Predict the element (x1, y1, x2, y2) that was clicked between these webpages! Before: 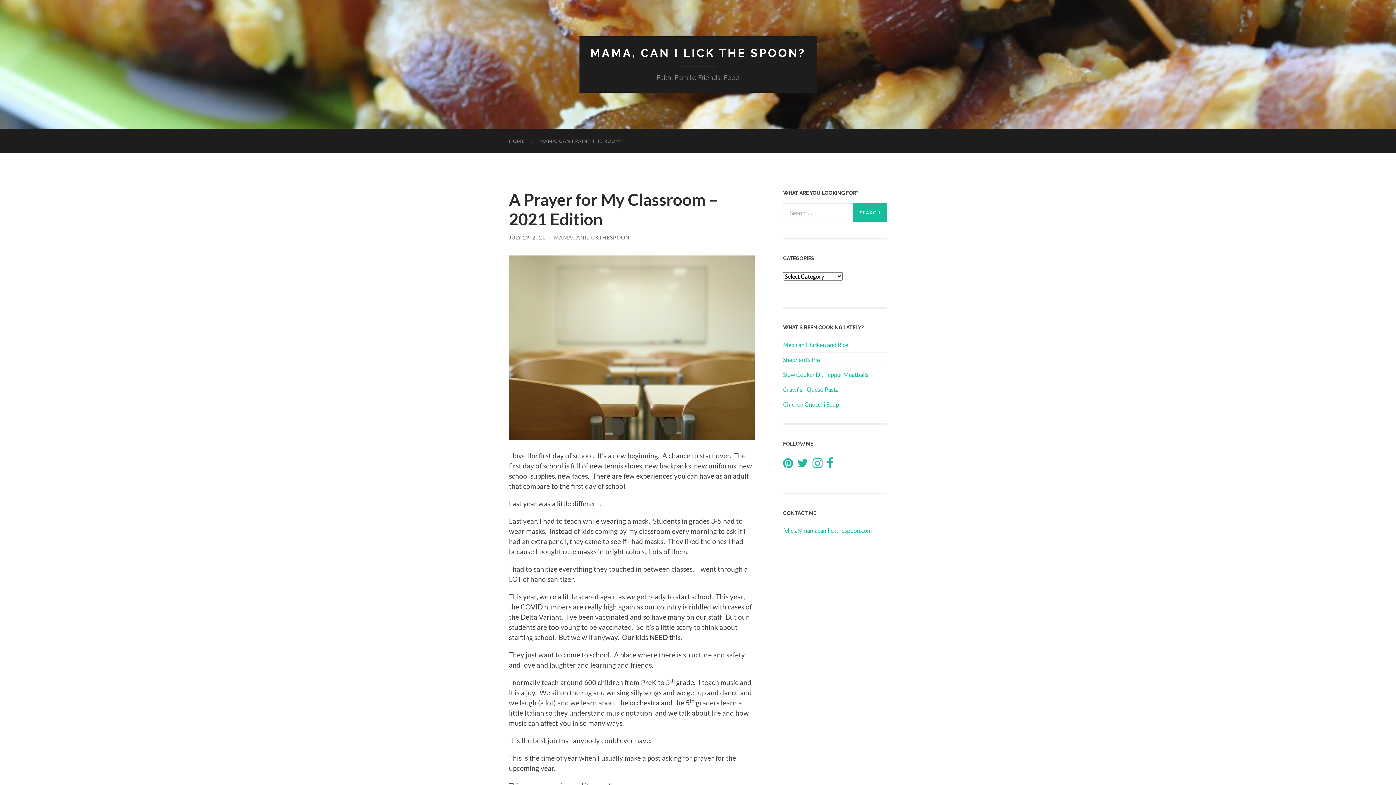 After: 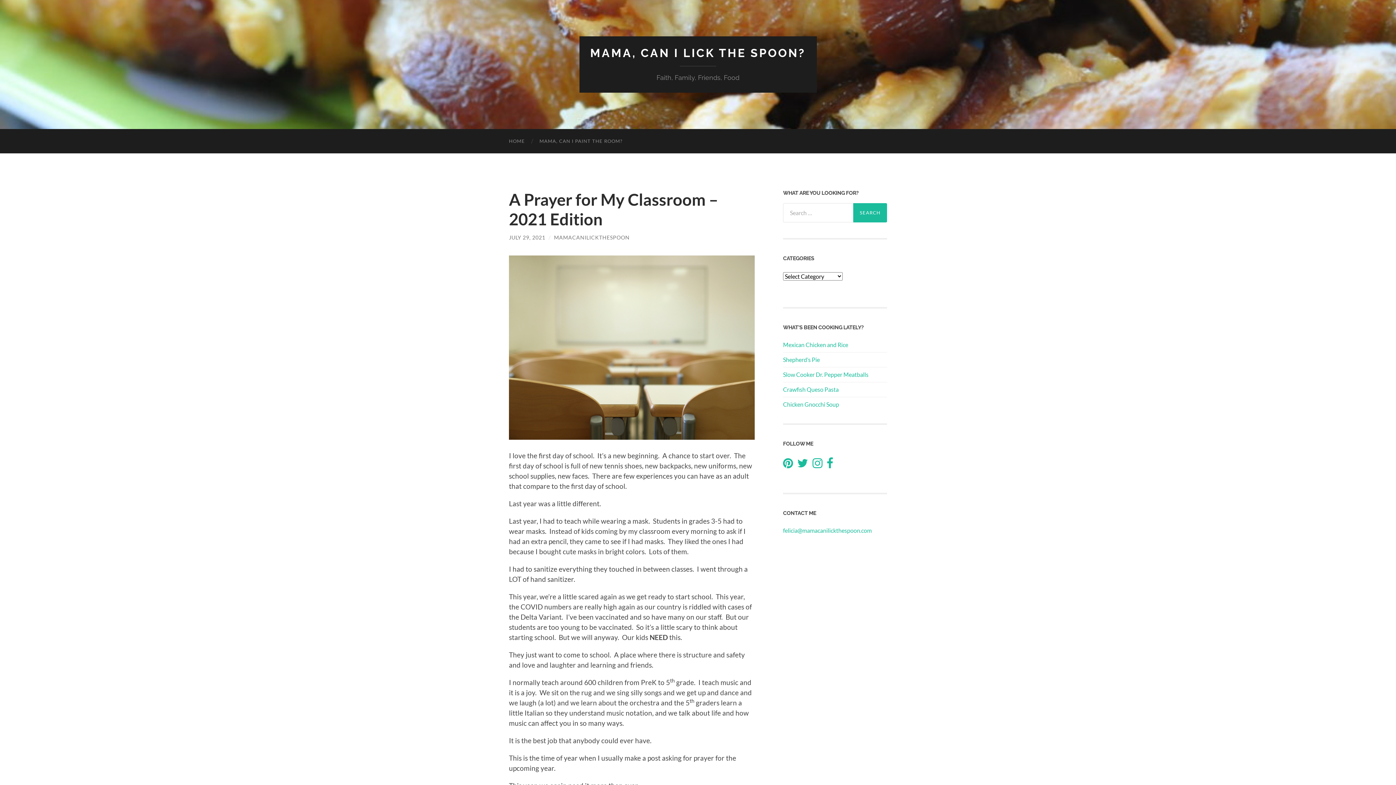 Action: bbox: (783, 461, 793, 468)